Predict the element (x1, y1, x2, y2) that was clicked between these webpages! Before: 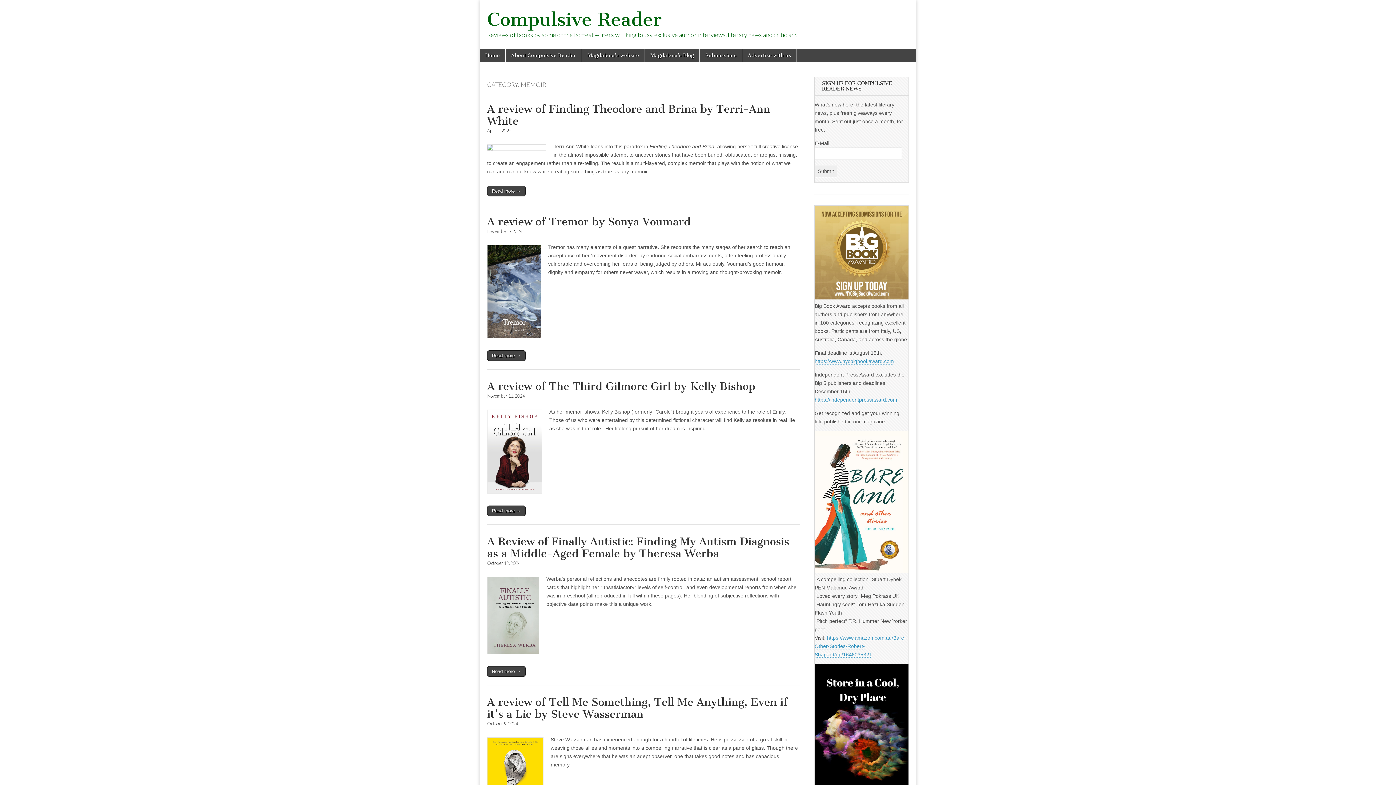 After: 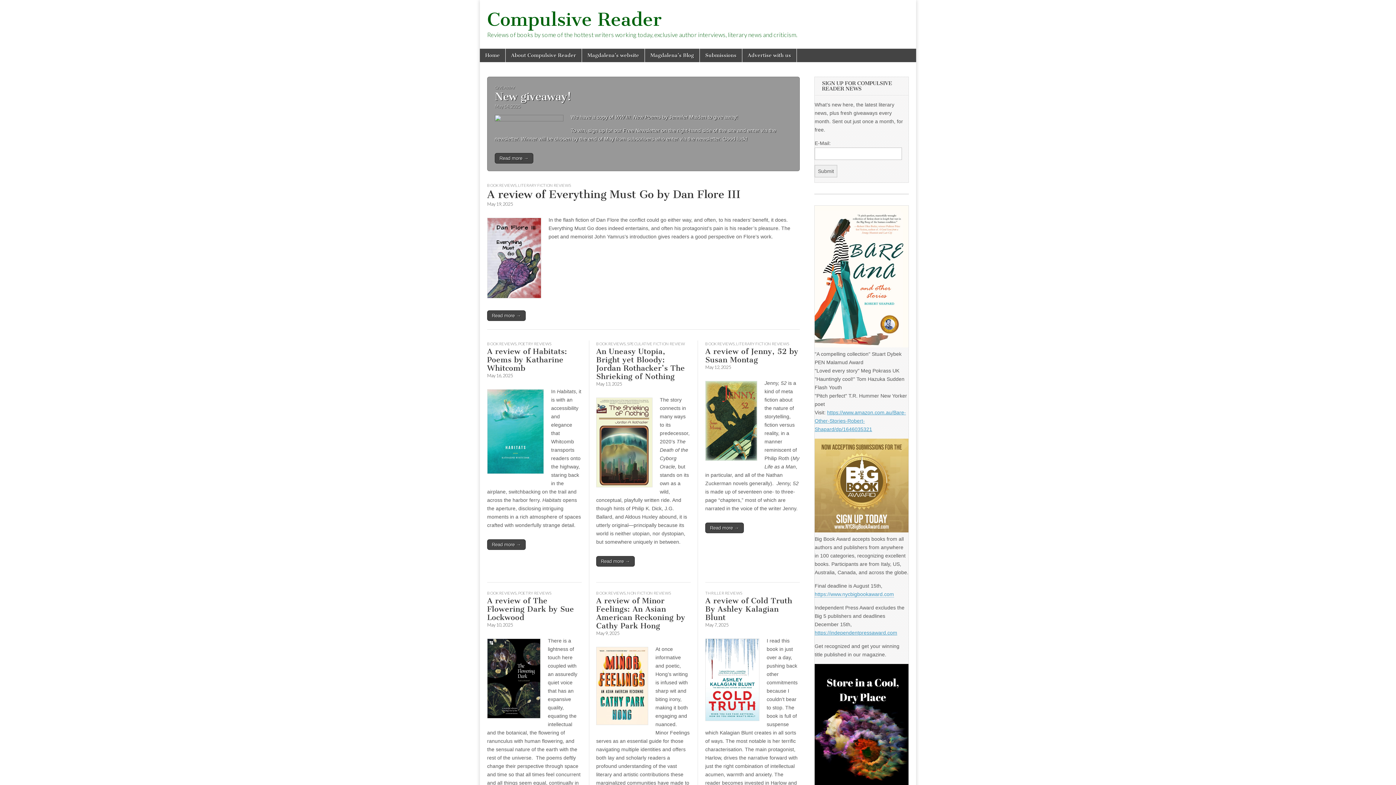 Action: label: Compulsive Reader bbox: (487, 8, 661, 30)